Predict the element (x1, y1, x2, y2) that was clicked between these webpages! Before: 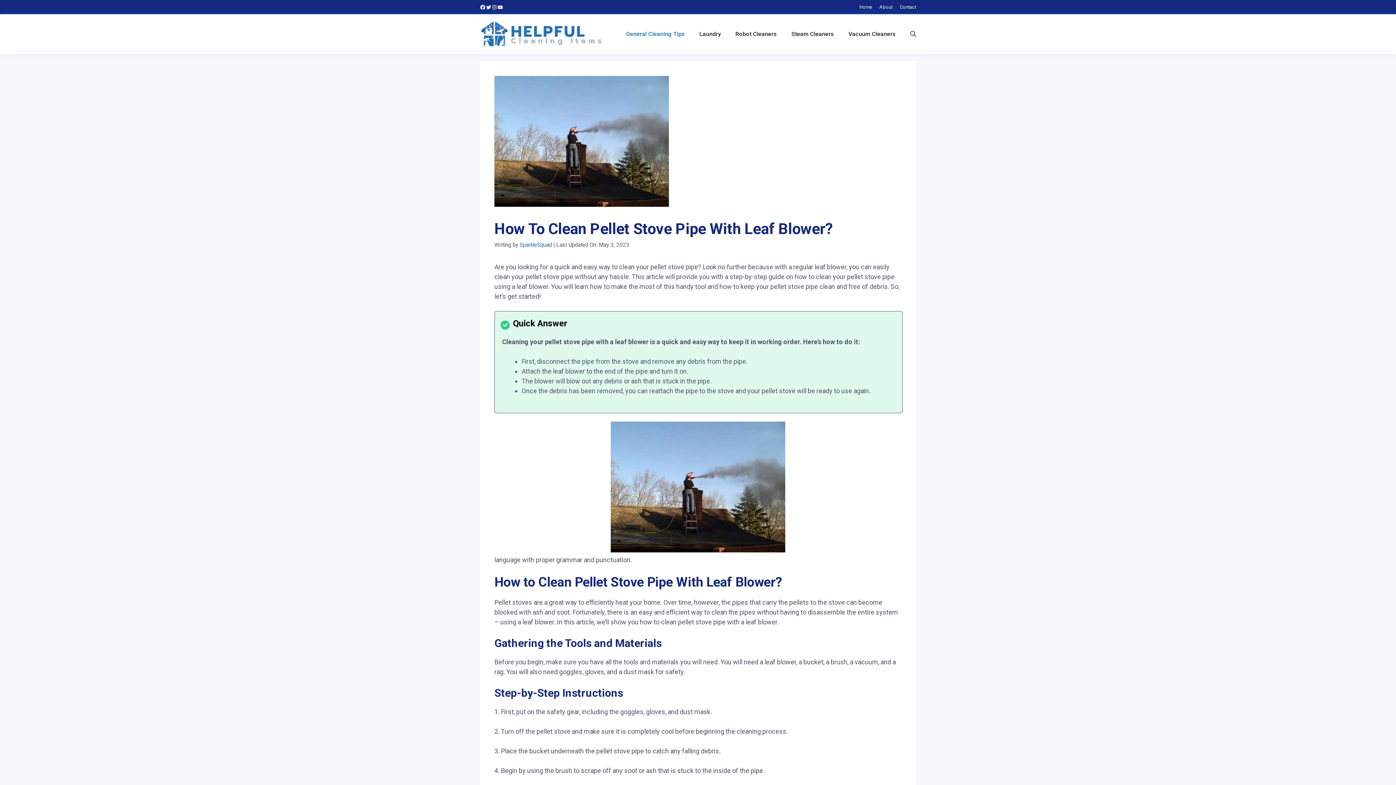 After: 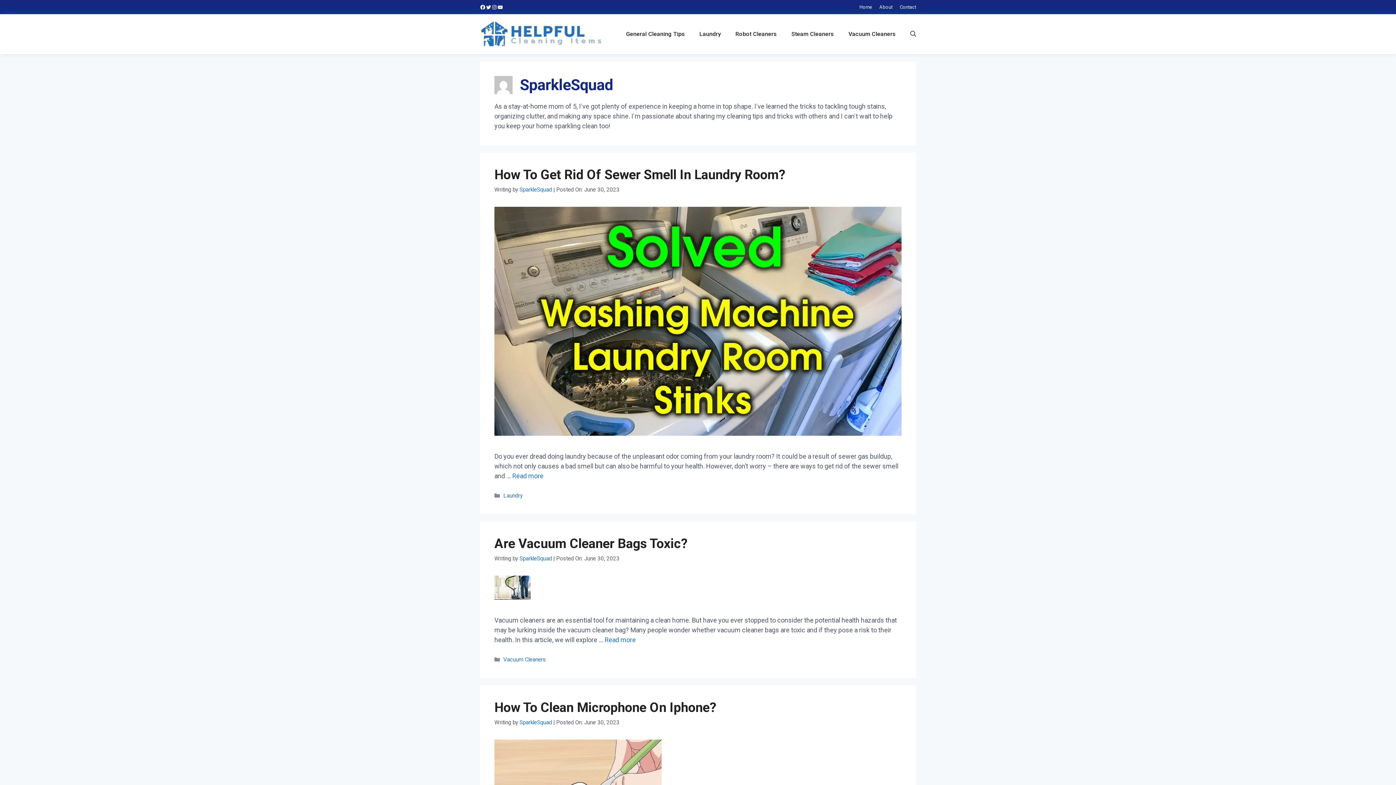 Action: bbox: (519, 241, 552, 248) label: SparkleSquad